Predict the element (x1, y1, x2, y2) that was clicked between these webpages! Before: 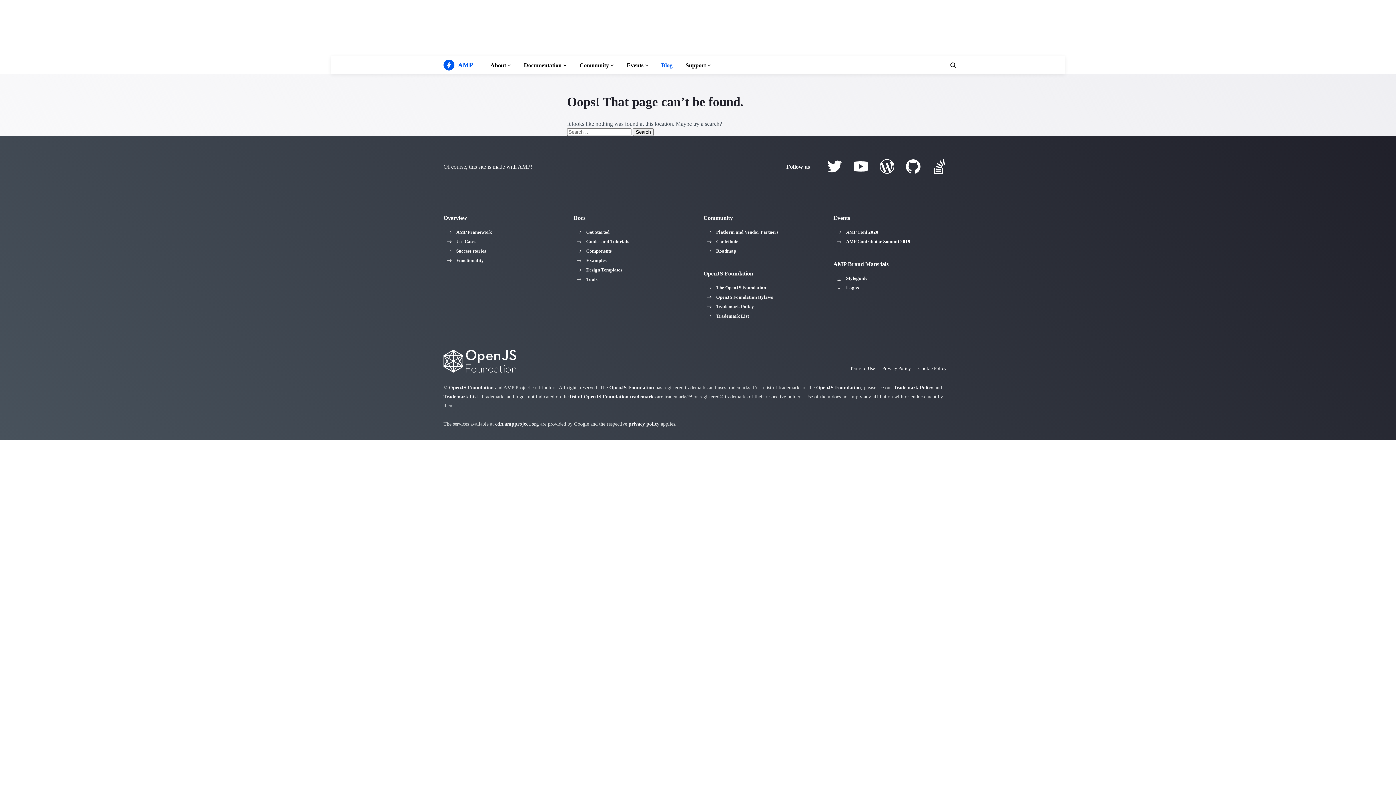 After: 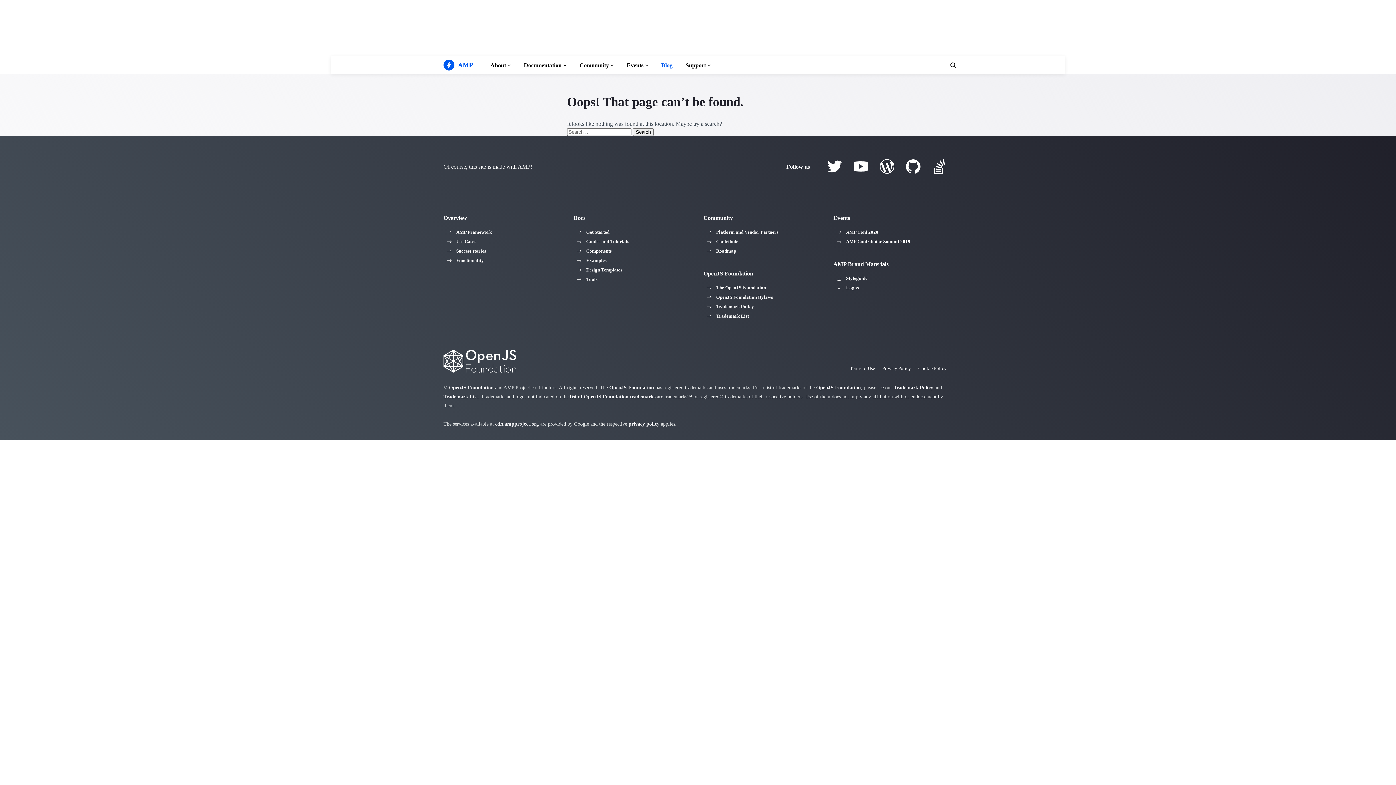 Action: bbox: (850, 365, 875, 371) label: Terms of Use